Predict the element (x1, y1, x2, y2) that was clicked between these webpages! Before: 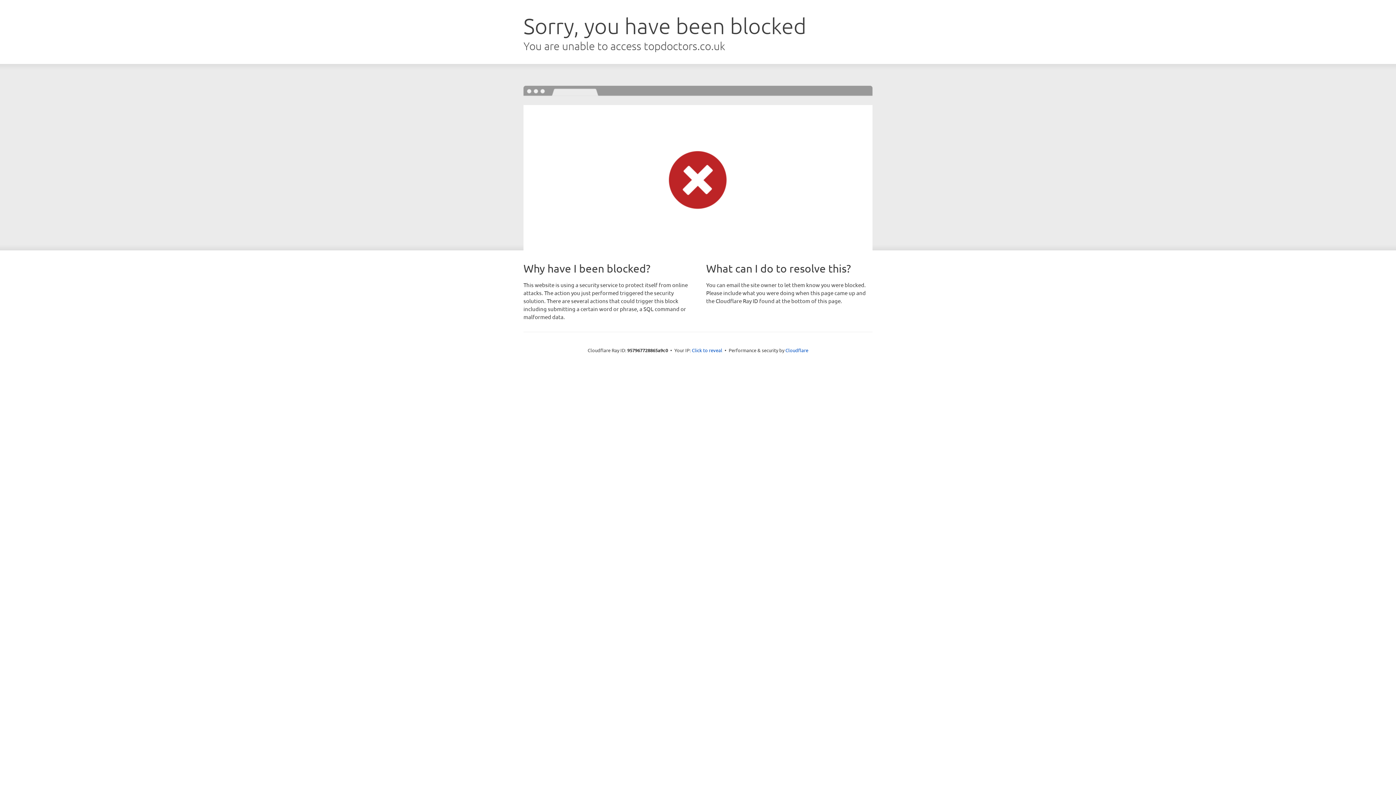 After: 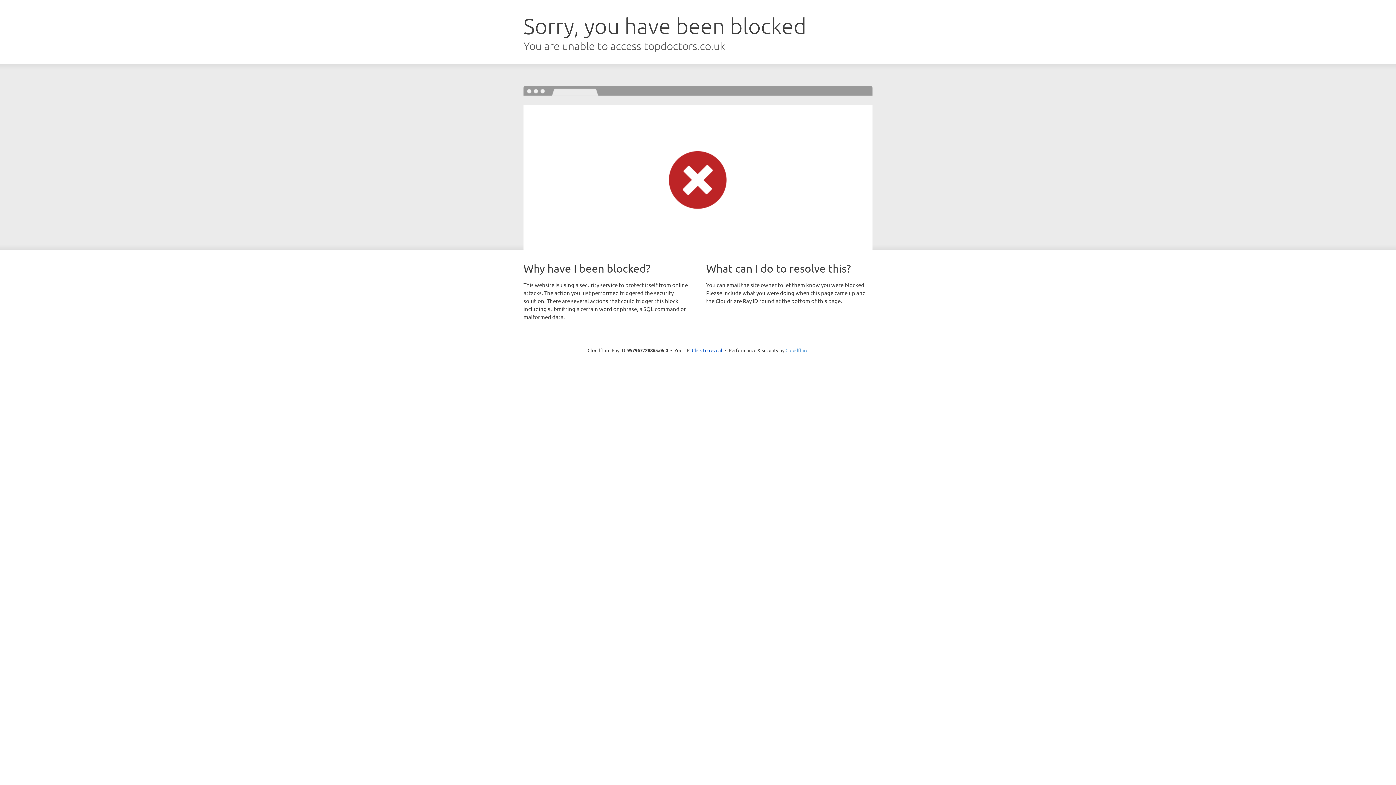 Action: bbox: (785, 347, 808, 353) label: Cloudflare